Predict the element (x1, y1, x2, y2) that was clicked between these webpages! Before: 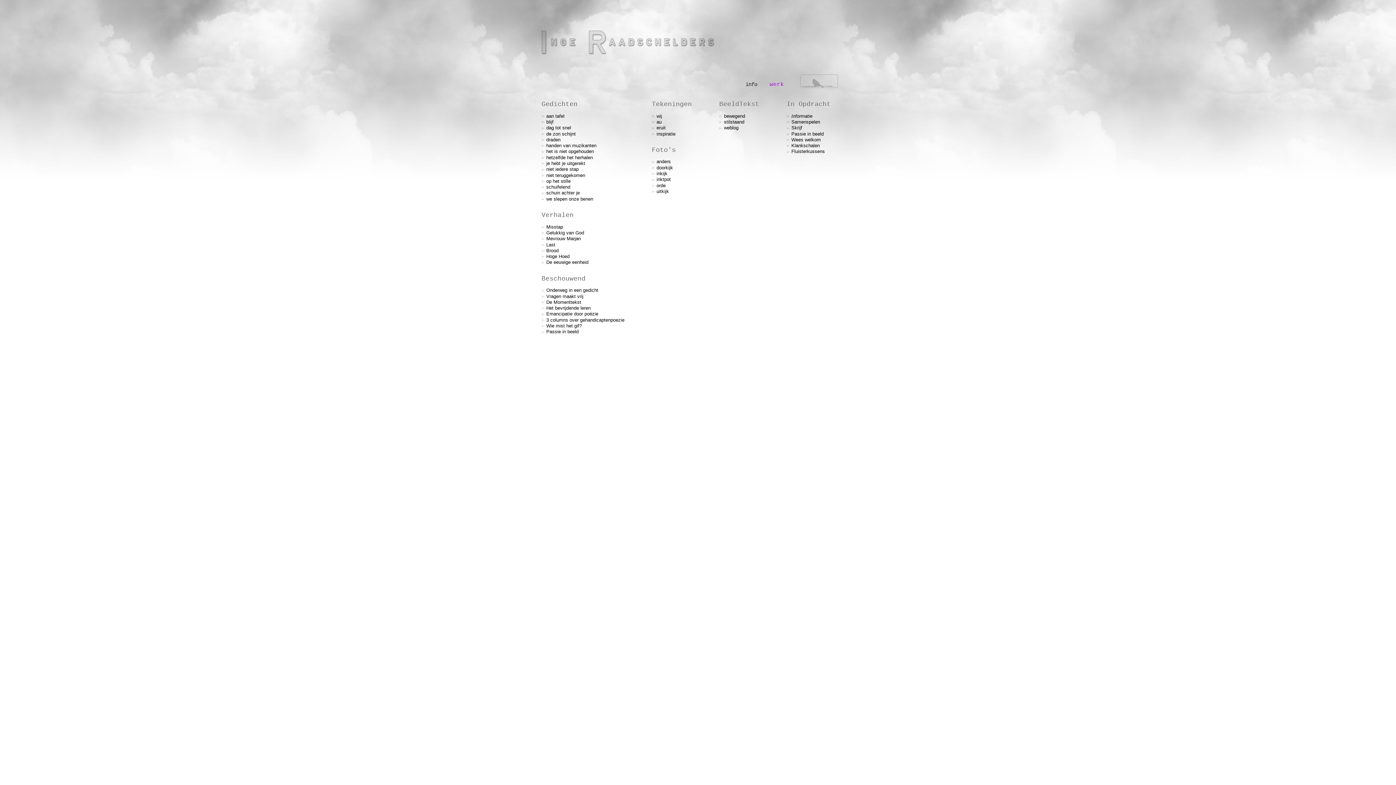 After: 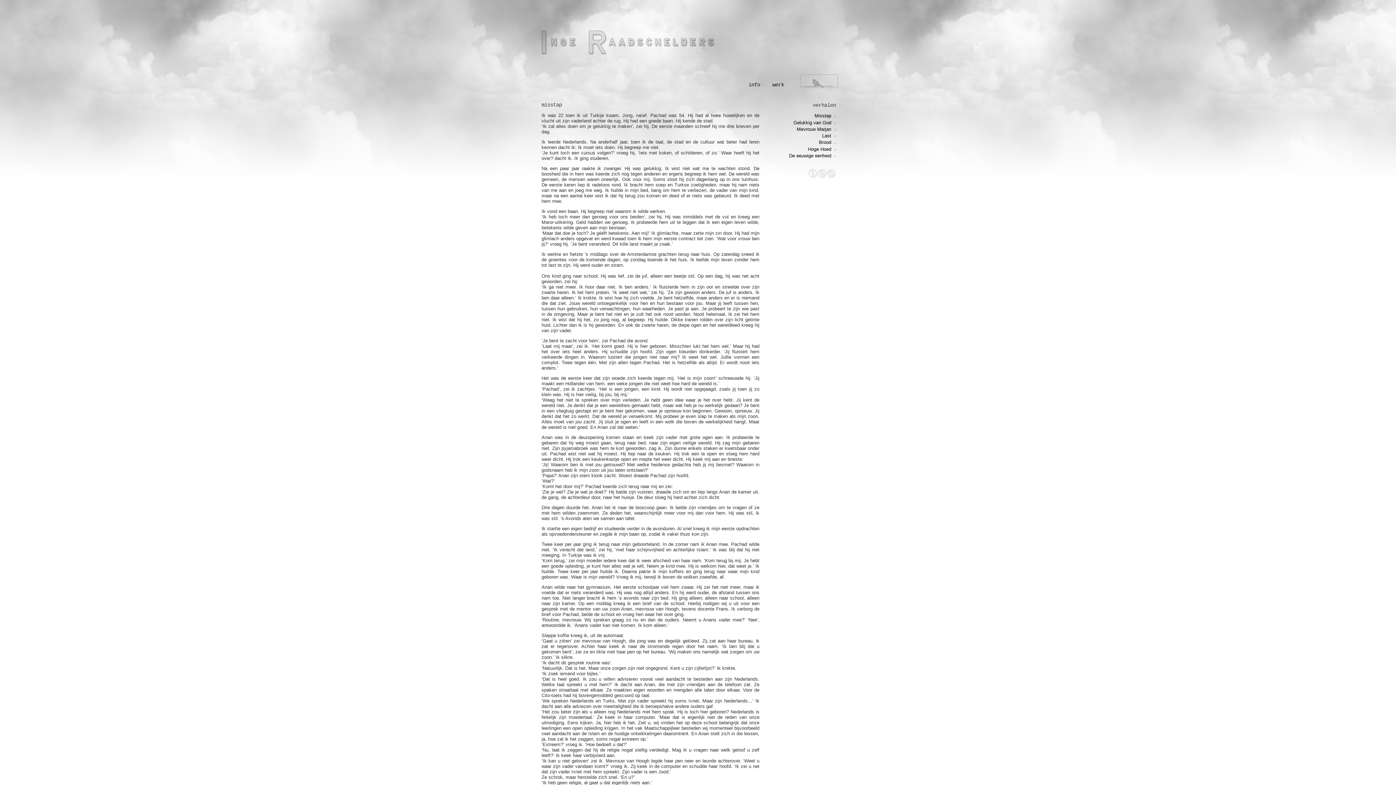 Action: bbox: (546, 224, 563, 229) label: Misstap